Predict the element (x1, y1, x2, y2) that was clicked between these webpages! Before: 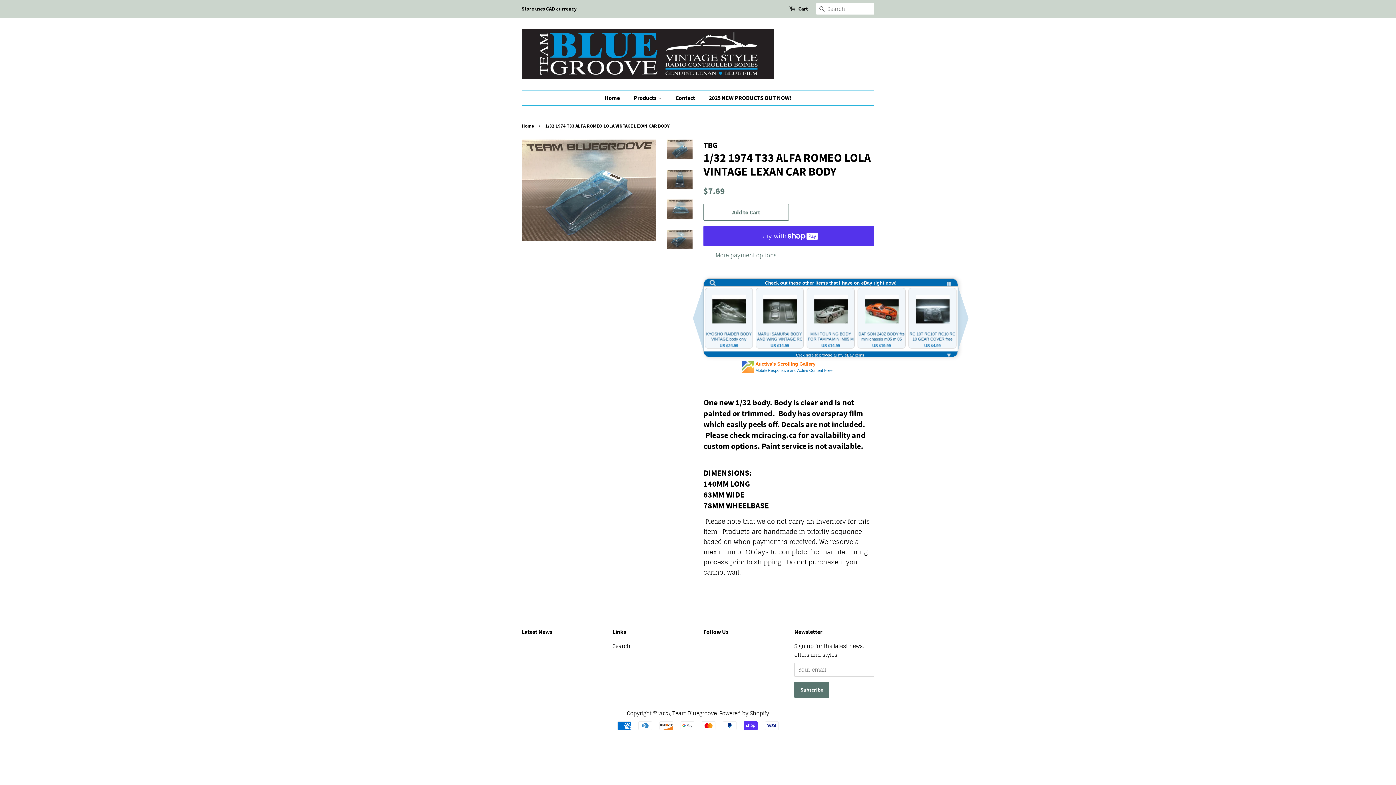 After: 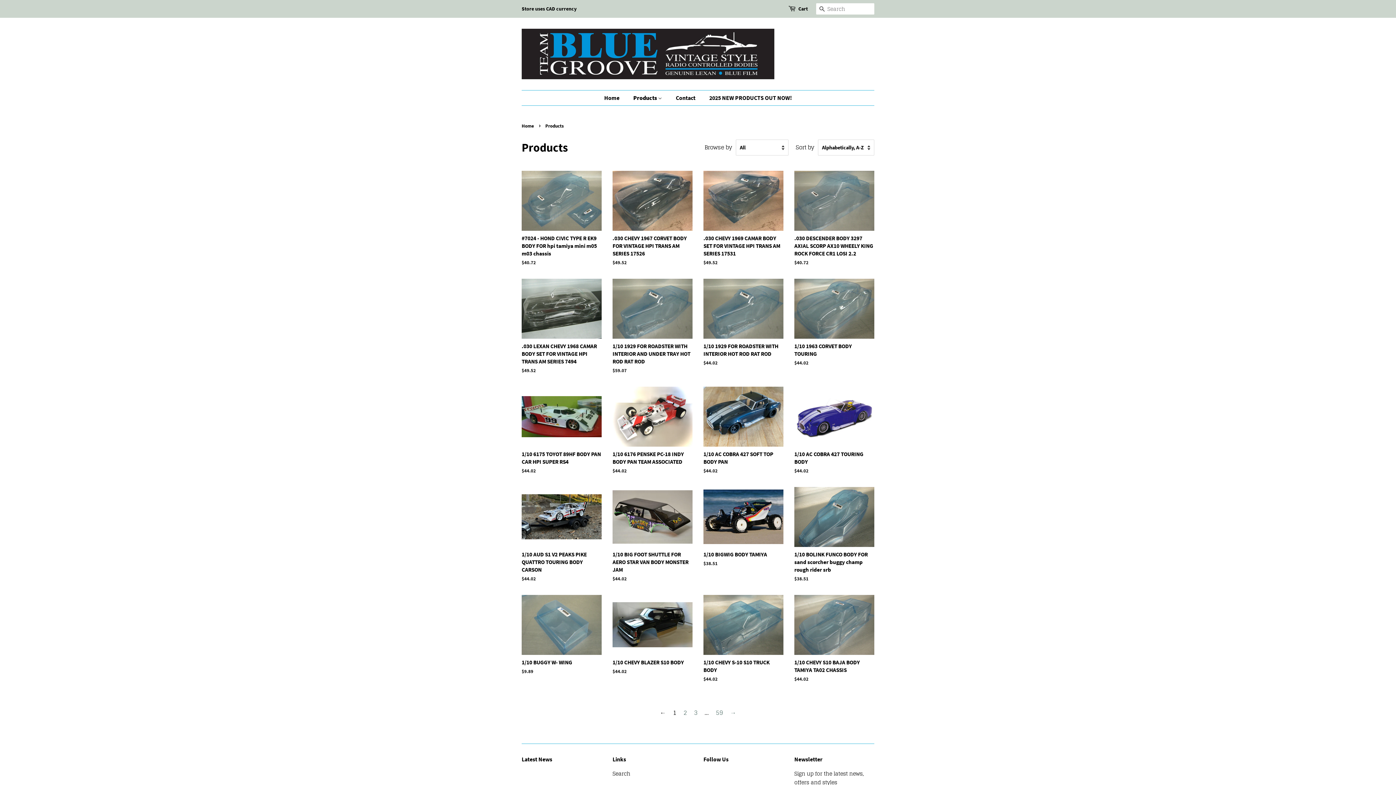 Action: label: Products  bbox: (628, 90, 669, 105)